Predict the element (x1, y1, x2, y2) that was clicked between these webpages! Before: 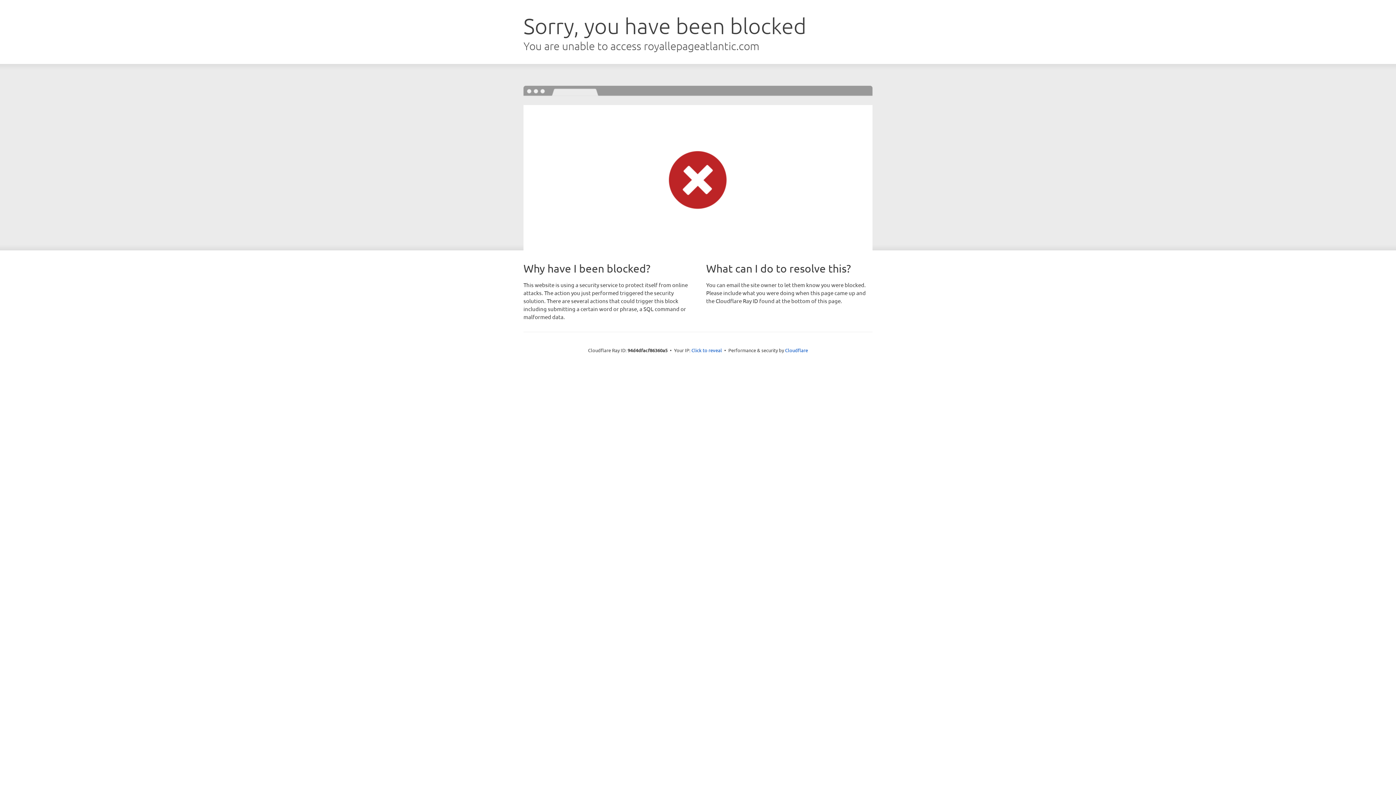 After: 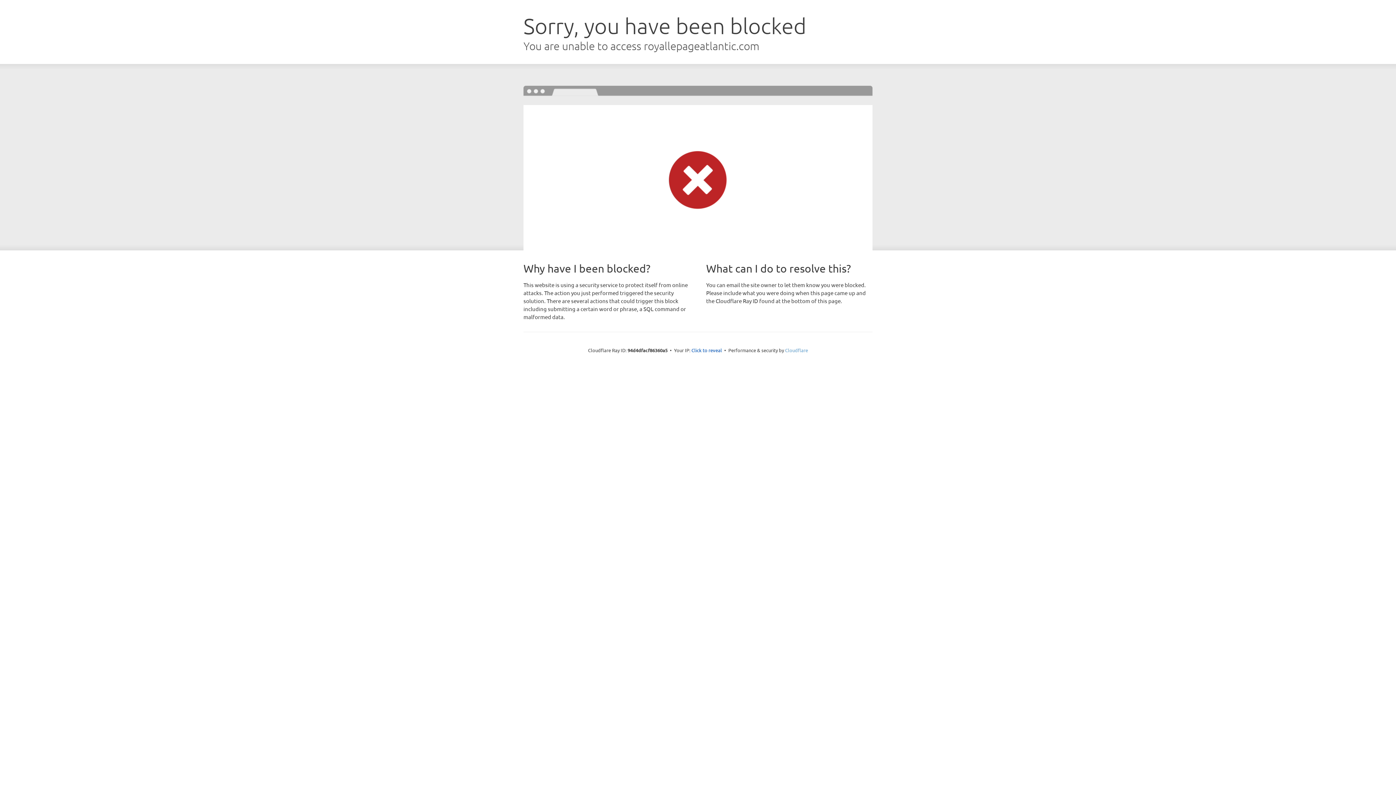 Action: label: Cloudflare bbox: (785, 347, 808, 353)